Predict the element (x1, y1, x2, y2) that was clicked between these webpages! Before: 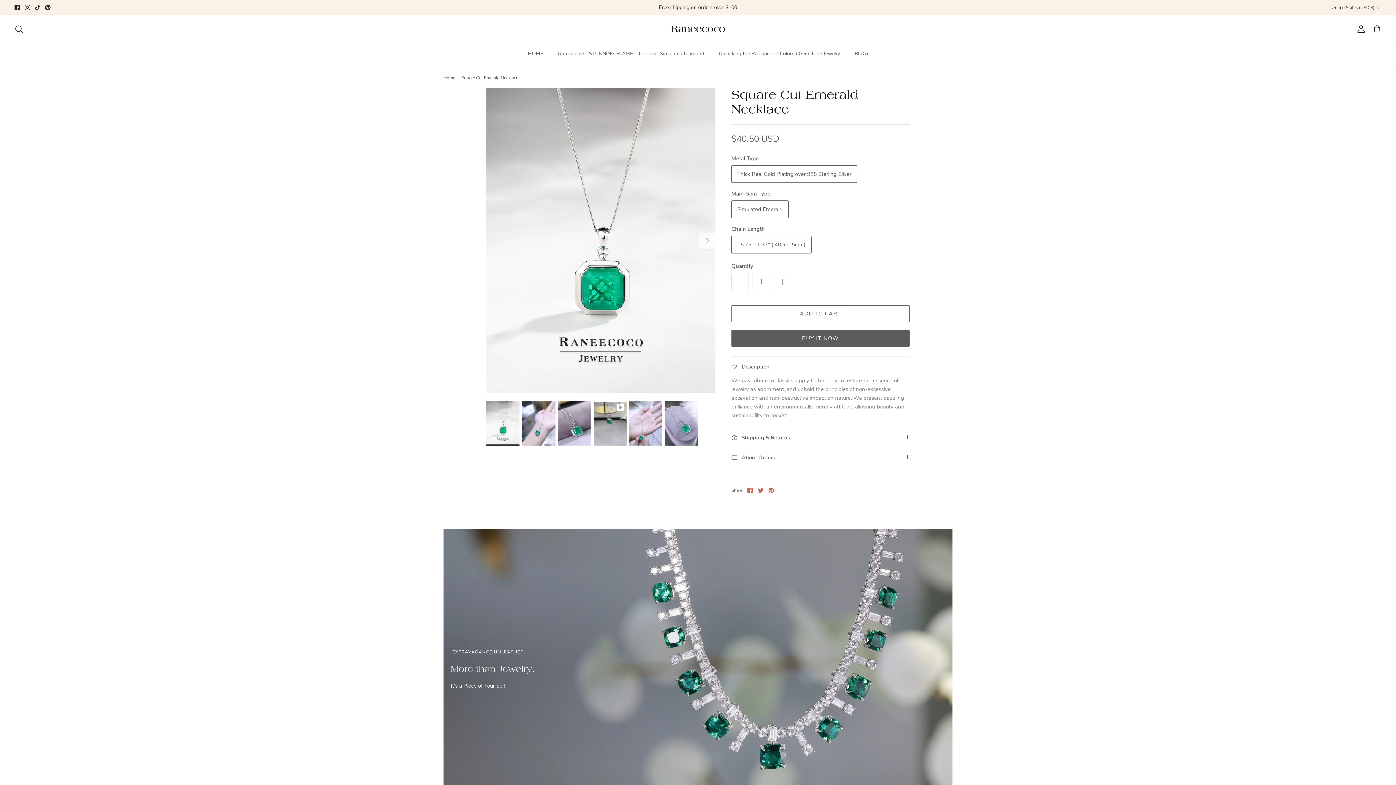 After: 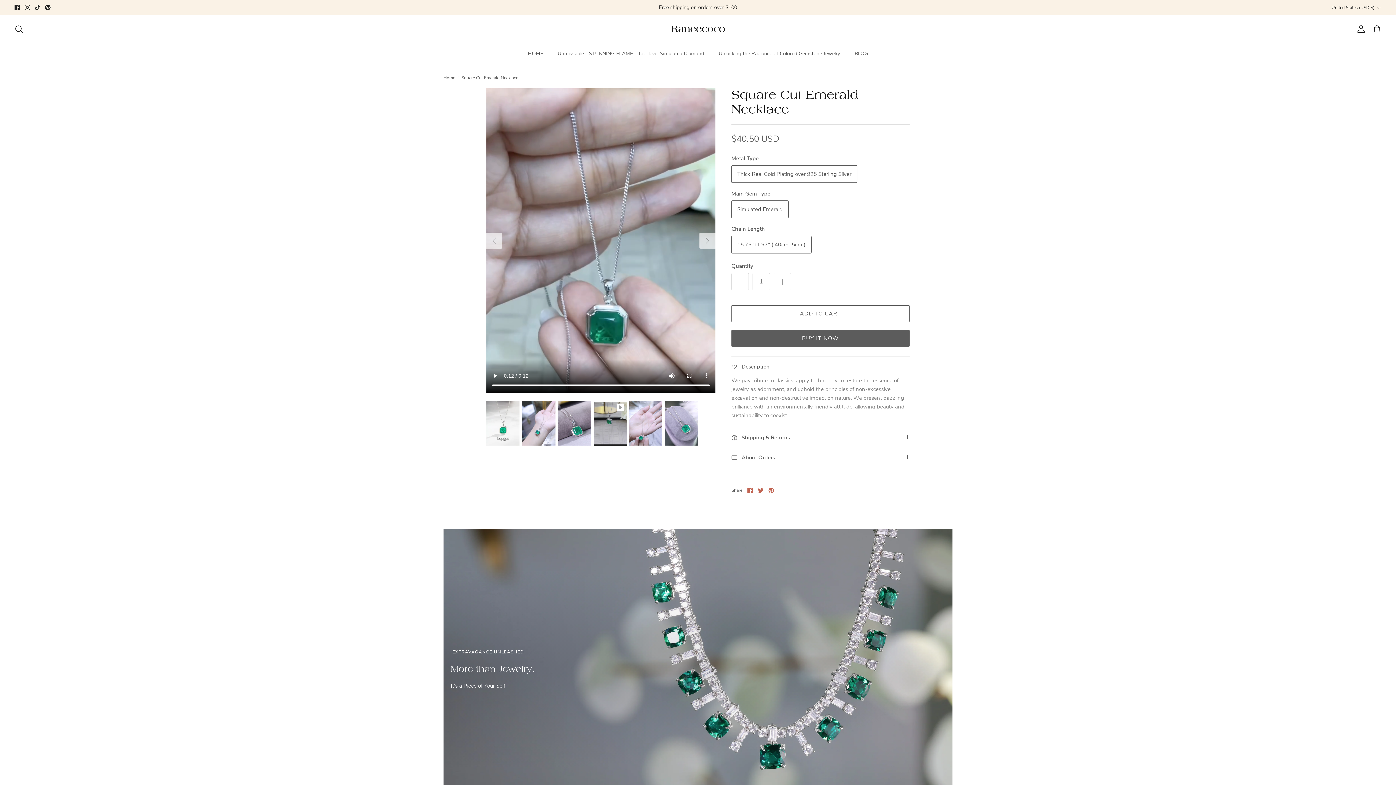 Action: bbox: (593, 401, 626, 445)